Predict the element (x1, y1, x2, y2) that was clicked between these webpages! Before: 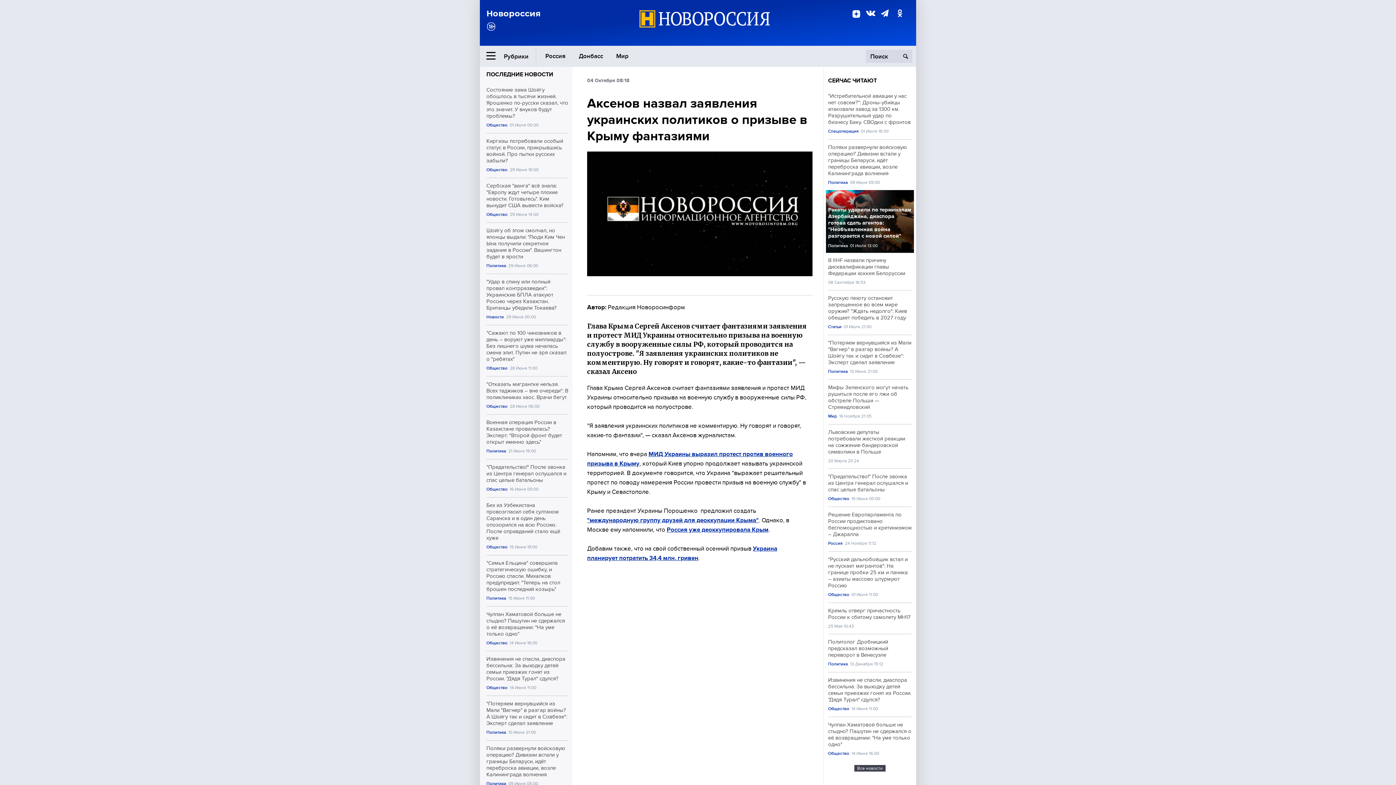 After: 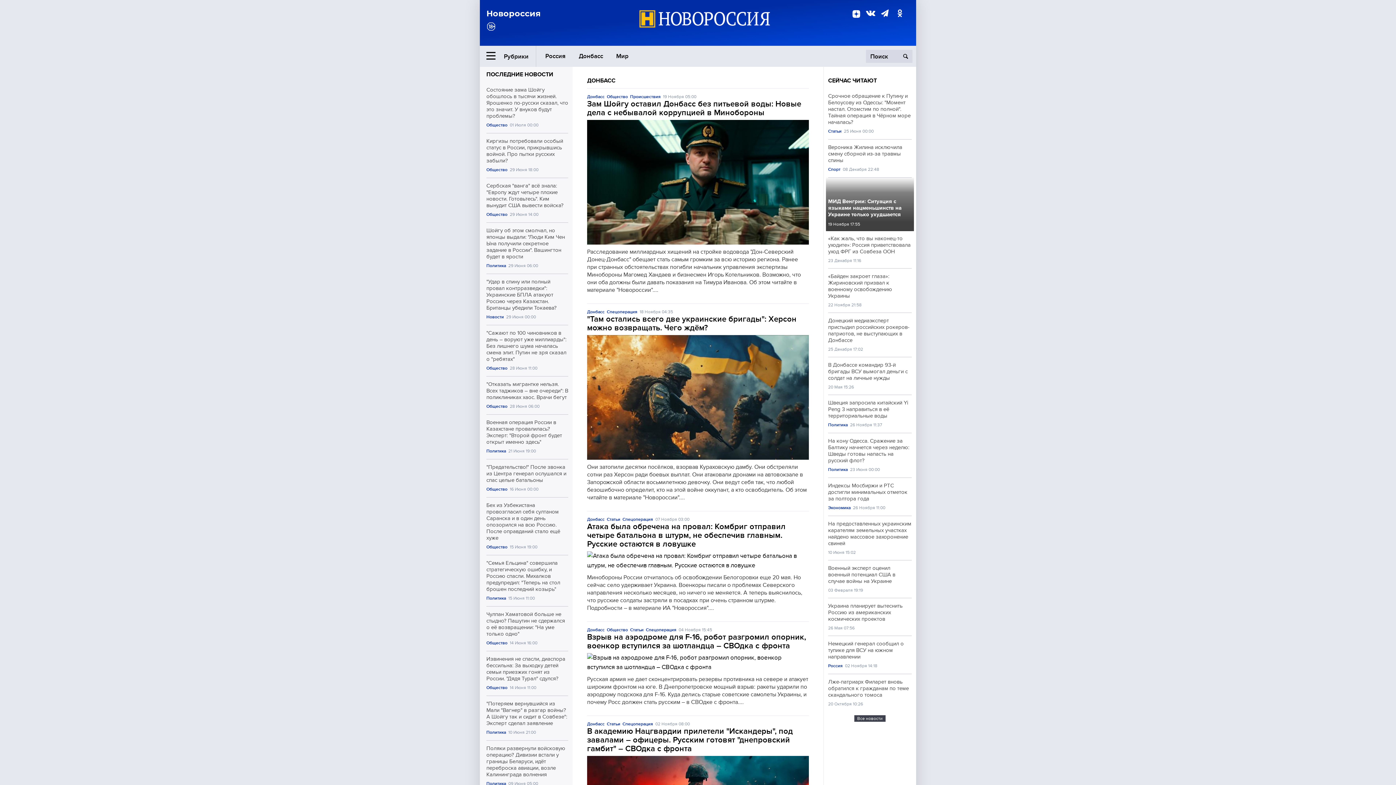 Action: label: Донбасс bbox: (574, 49, 607, 62)